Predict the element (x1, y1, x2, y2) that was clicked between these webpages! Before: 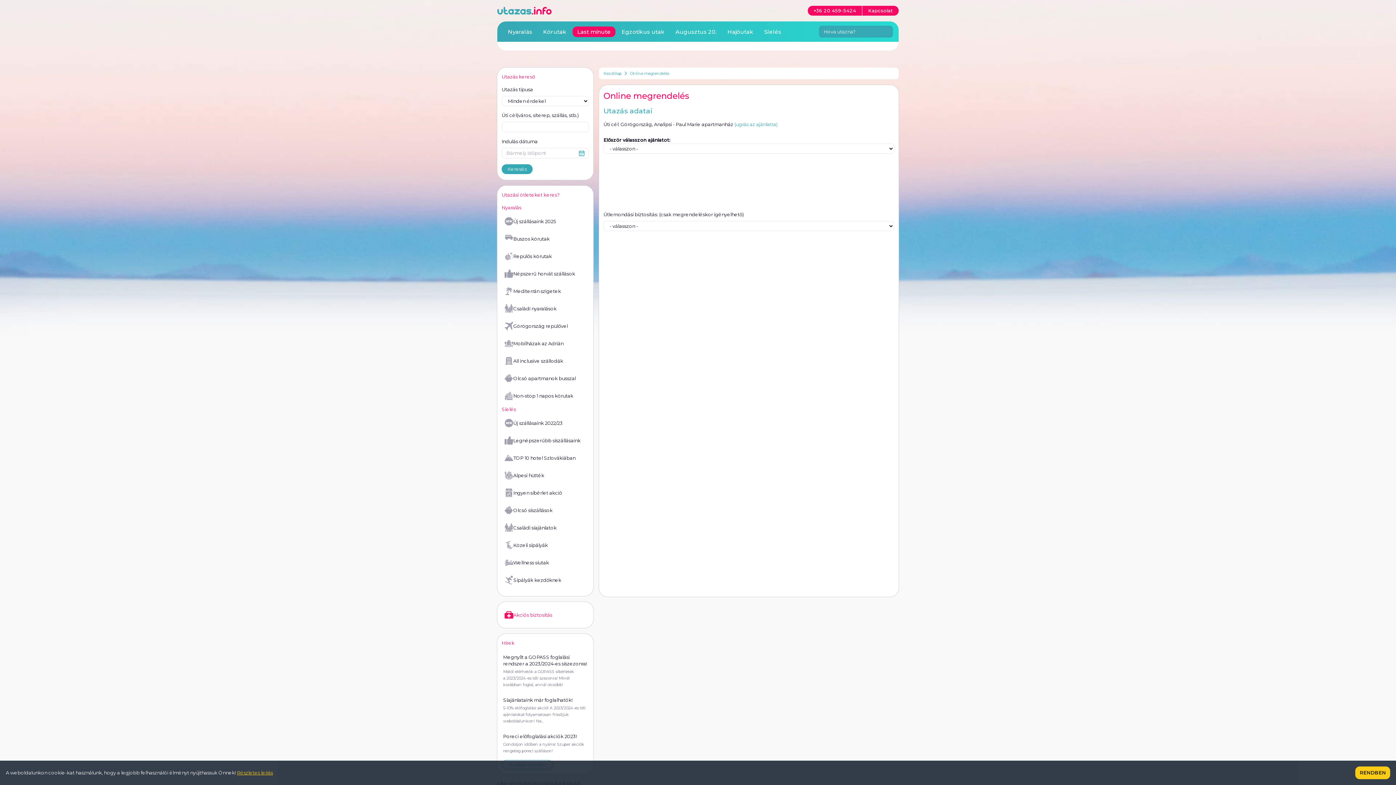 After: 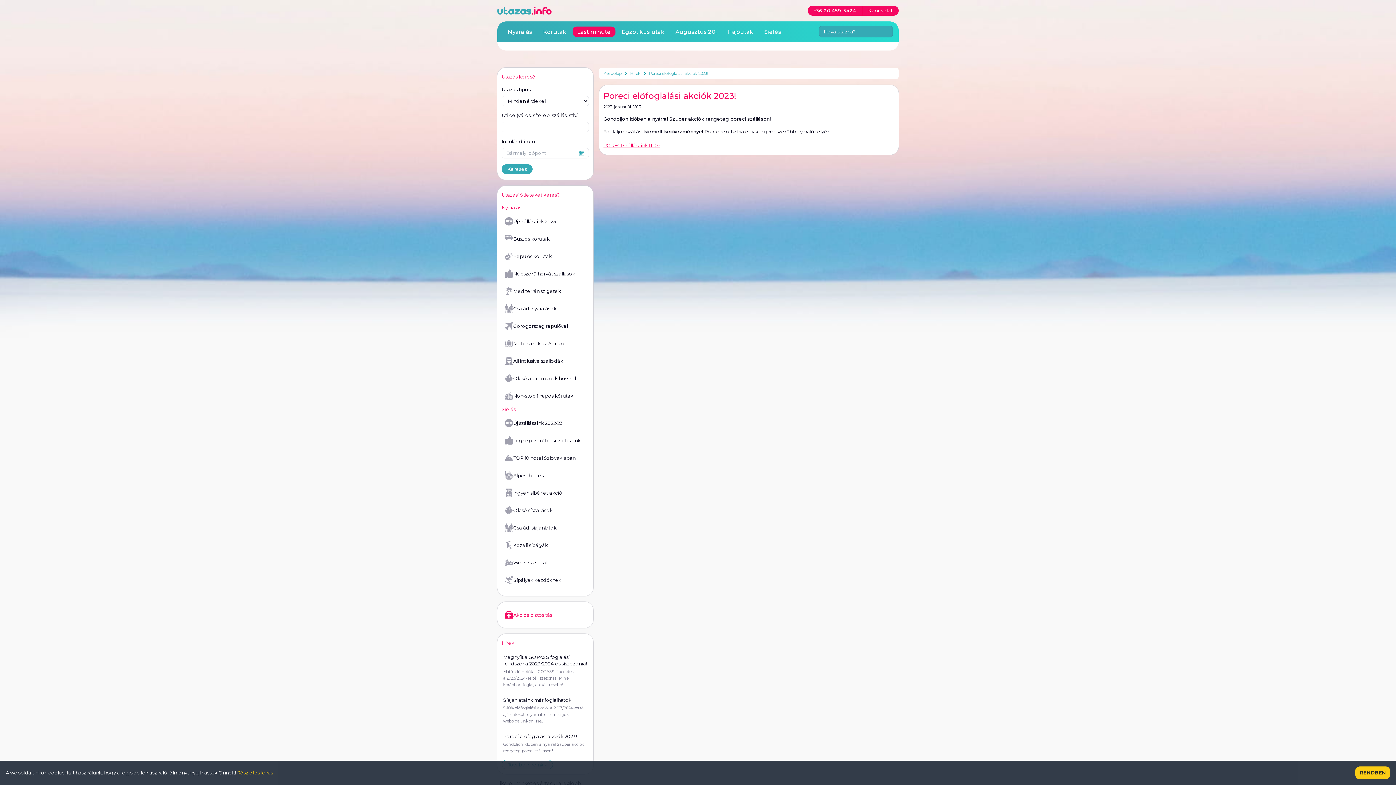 Action: label: Poreci előfoglalási akciók 2023!
Gondoljon időben a nyárra! Szuper akciók rengeteg poreci szálláson! bbox: (501, 732, 589, 756)